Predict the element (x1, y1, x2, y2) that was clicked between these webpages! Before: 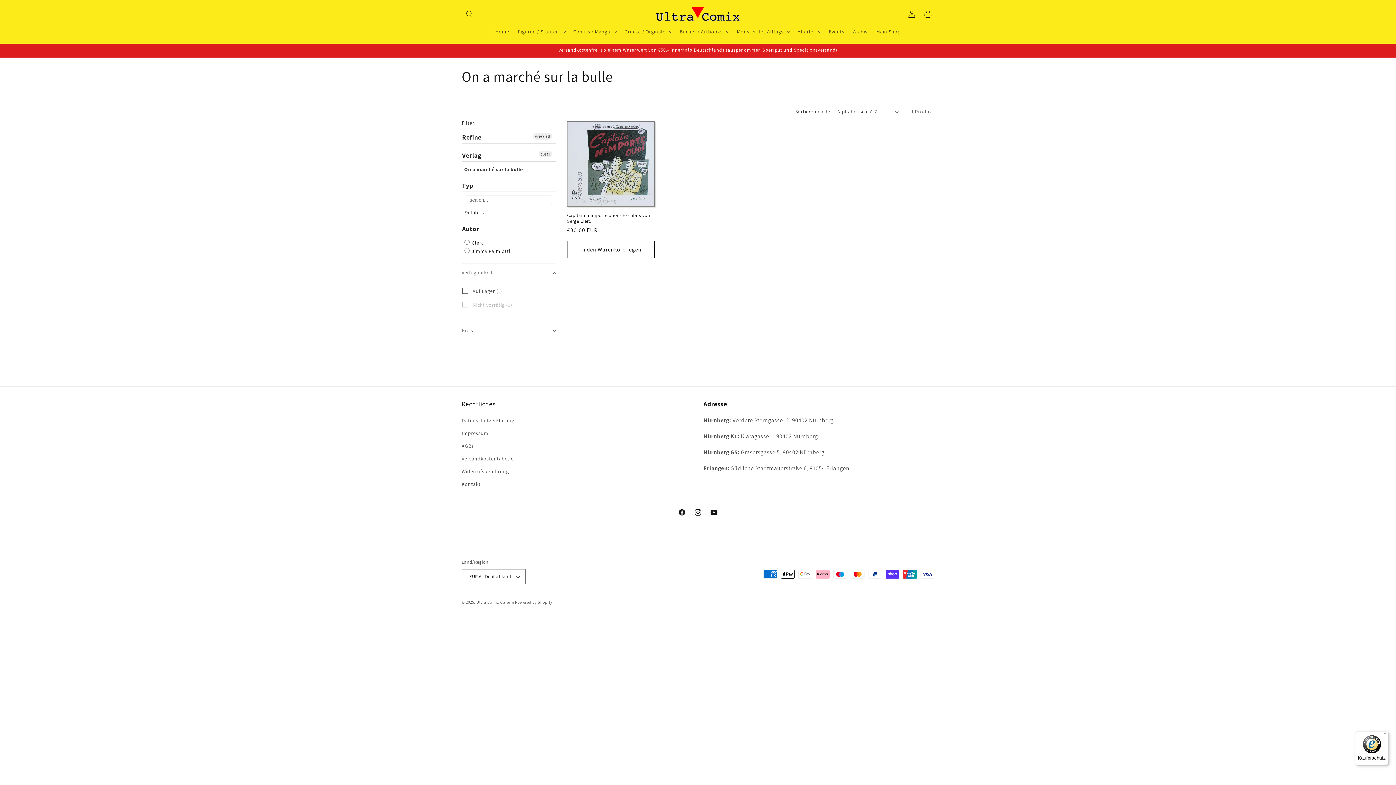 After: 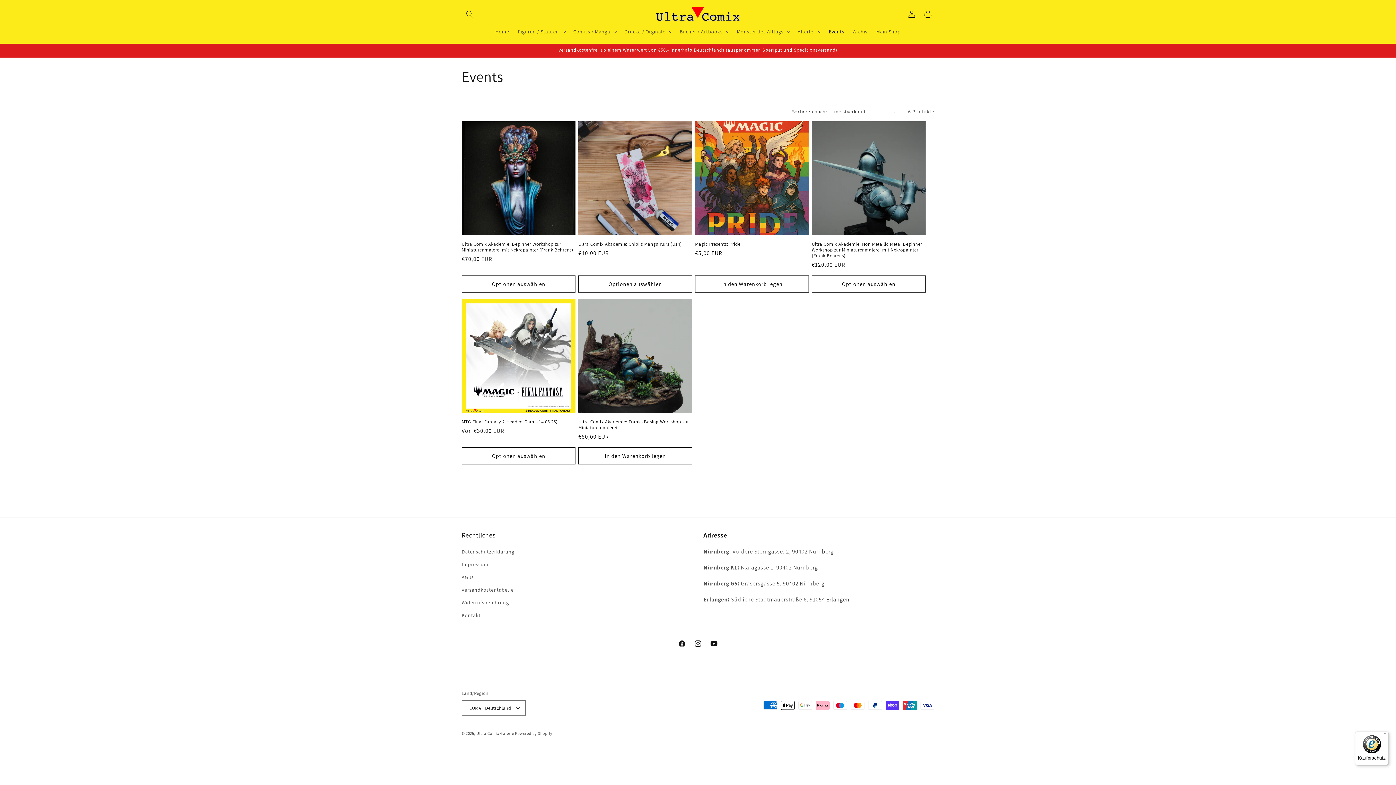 Action: label: Events bbox: (824, 24, 848, 39)